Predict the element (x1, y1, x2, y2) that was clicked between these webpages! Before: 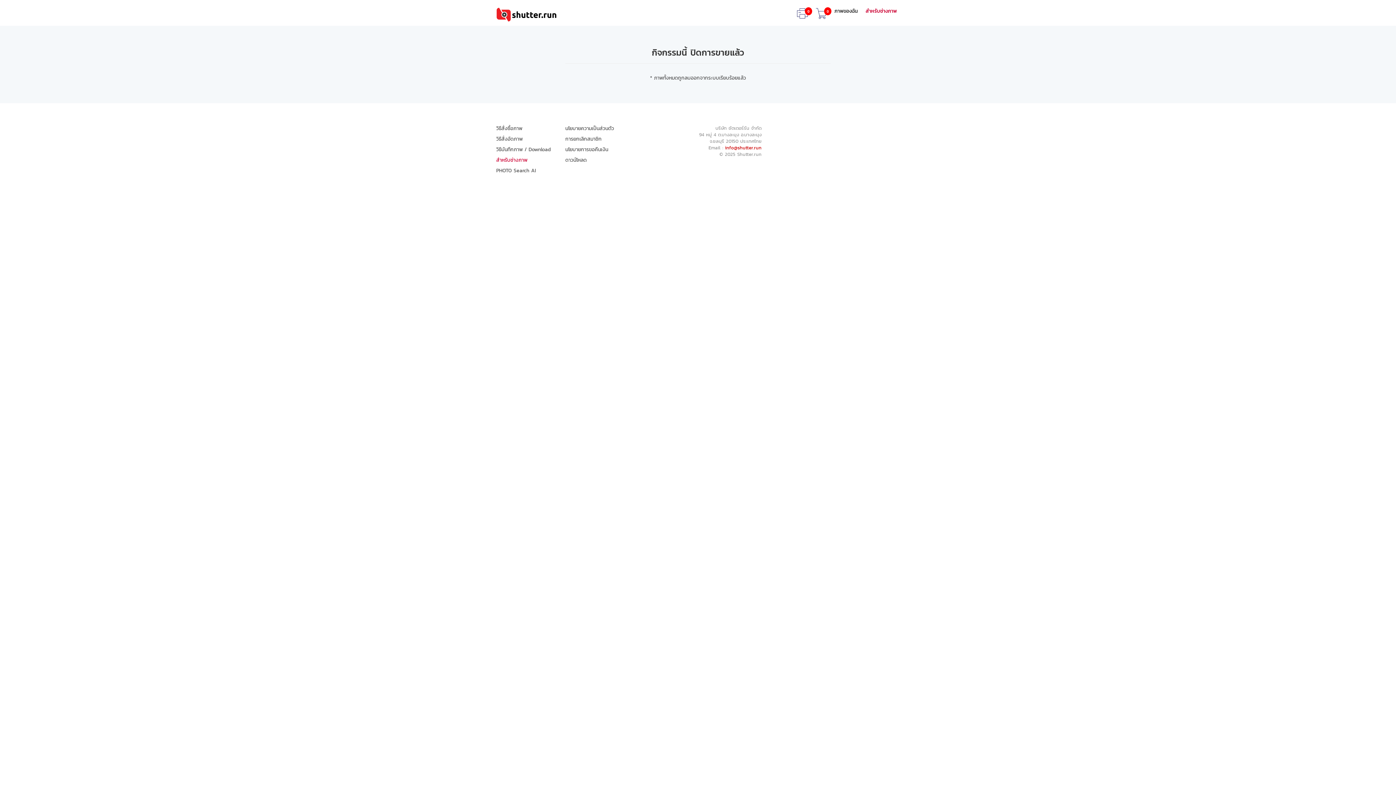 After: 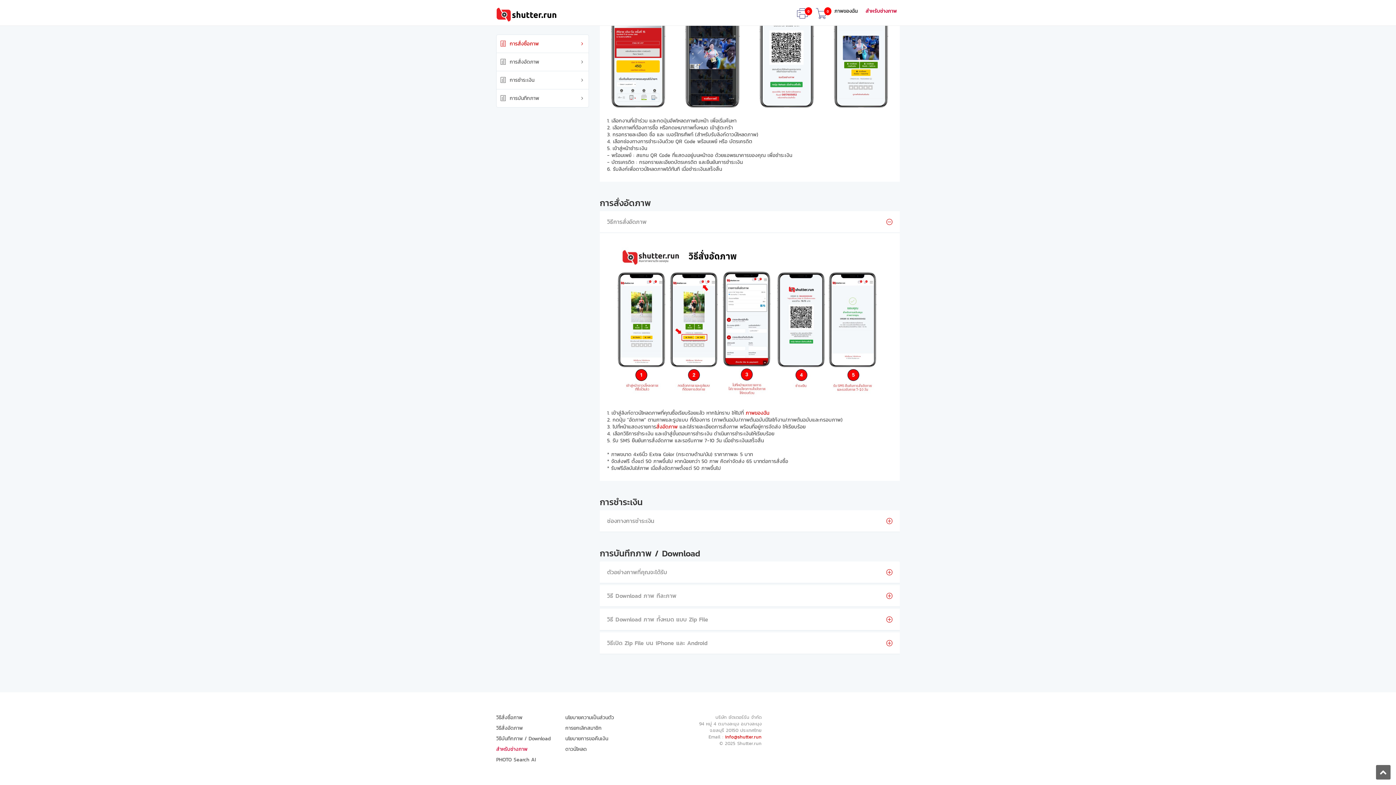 Action: label: วิธีสั่งอัดภาพ bbox: (496, 135, 522, 142)